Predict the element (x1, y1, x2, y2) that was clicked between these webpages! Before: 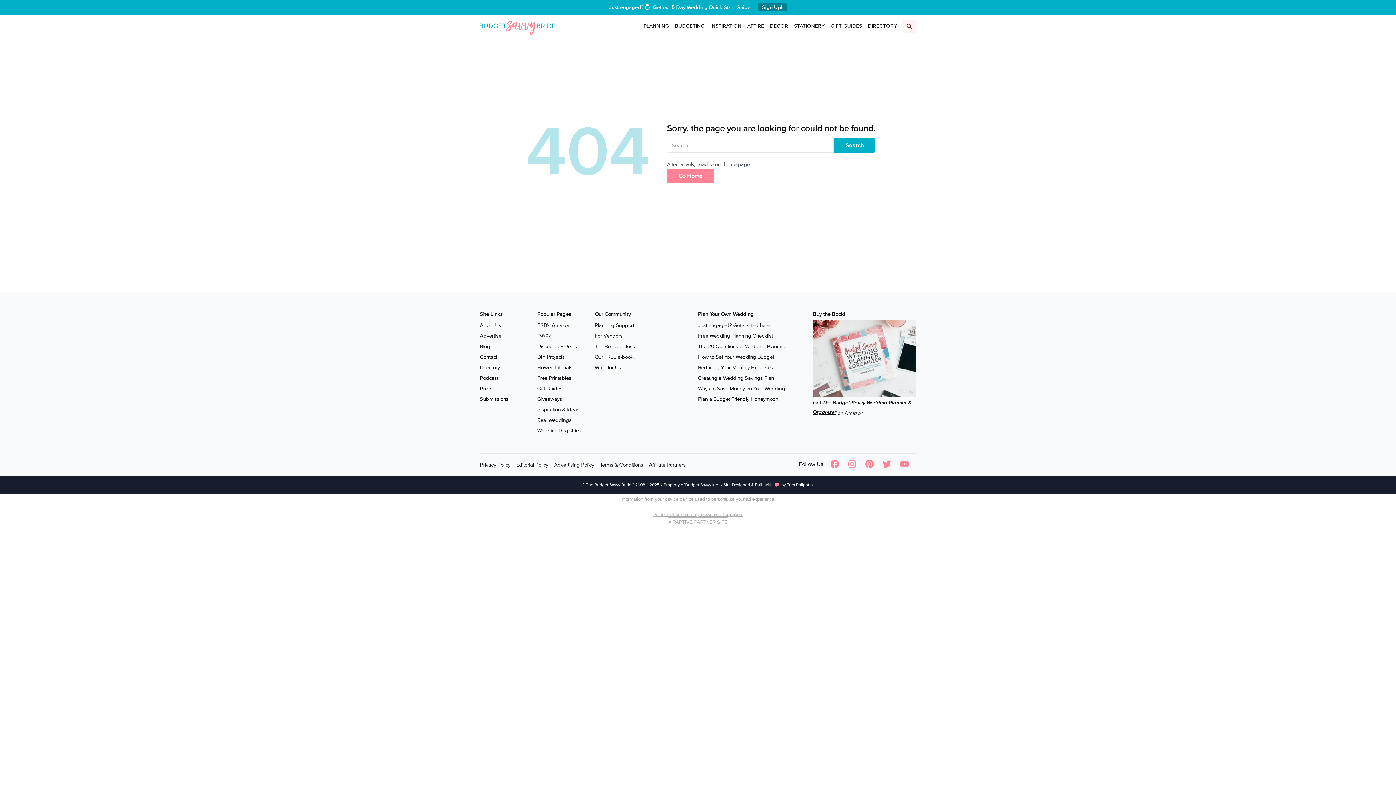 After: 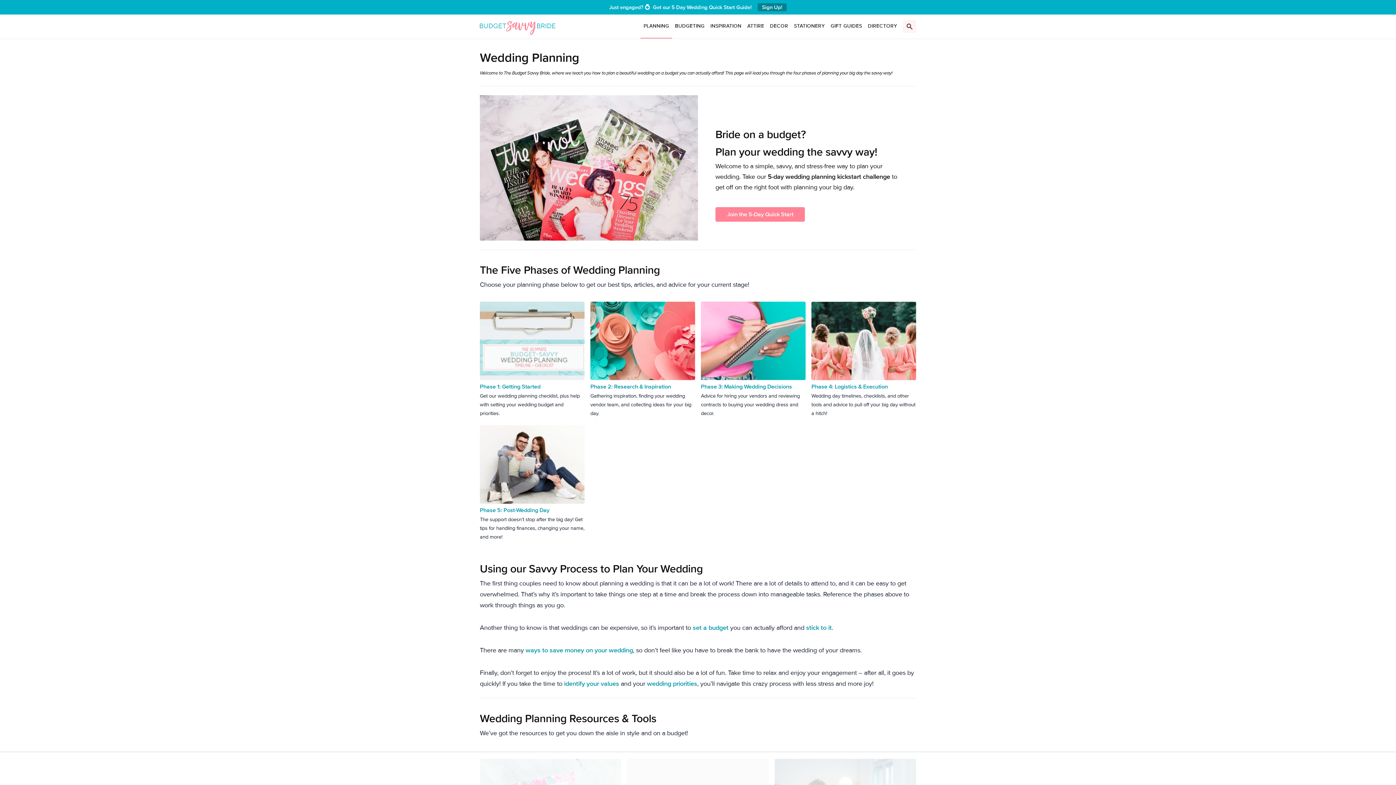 Action: bbox: (640, 14, 672, 37) label: PLANNING